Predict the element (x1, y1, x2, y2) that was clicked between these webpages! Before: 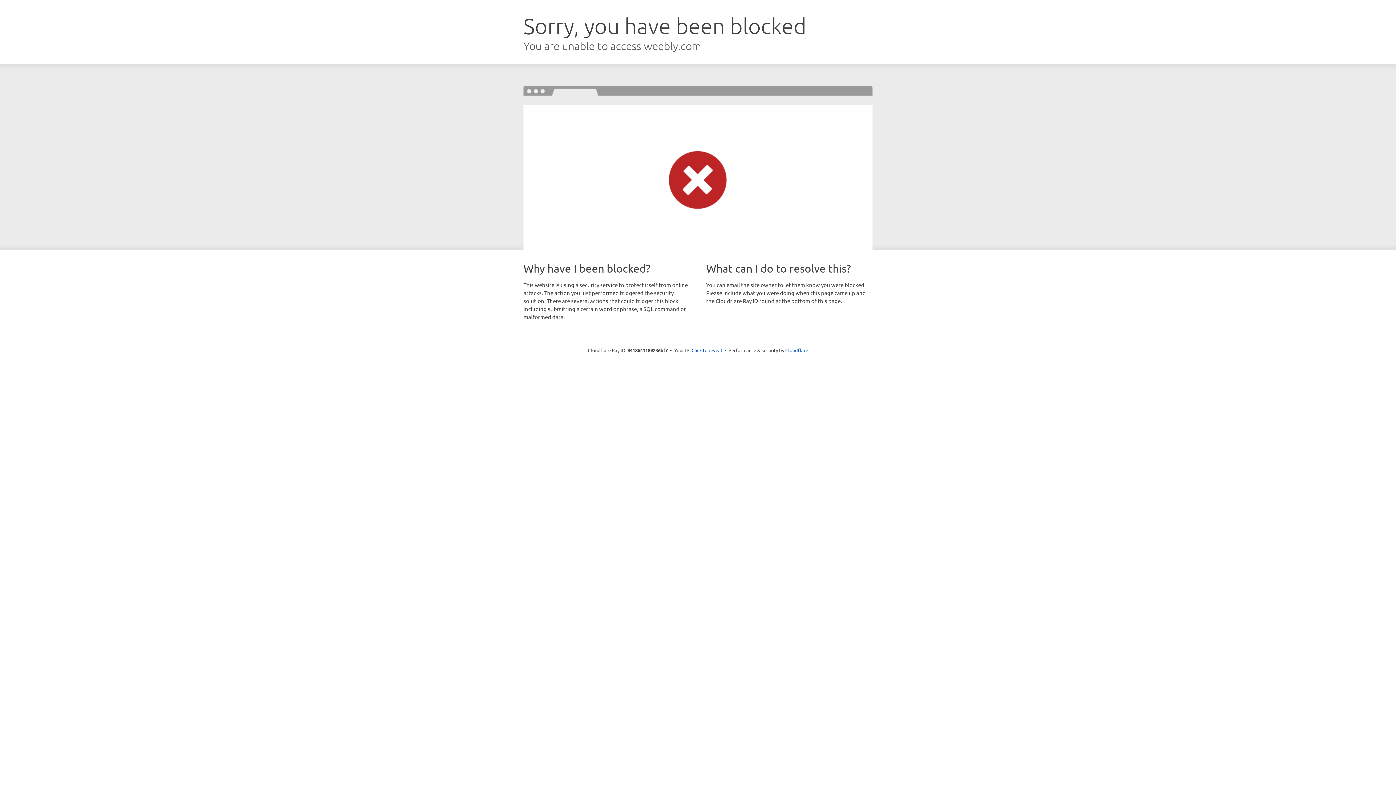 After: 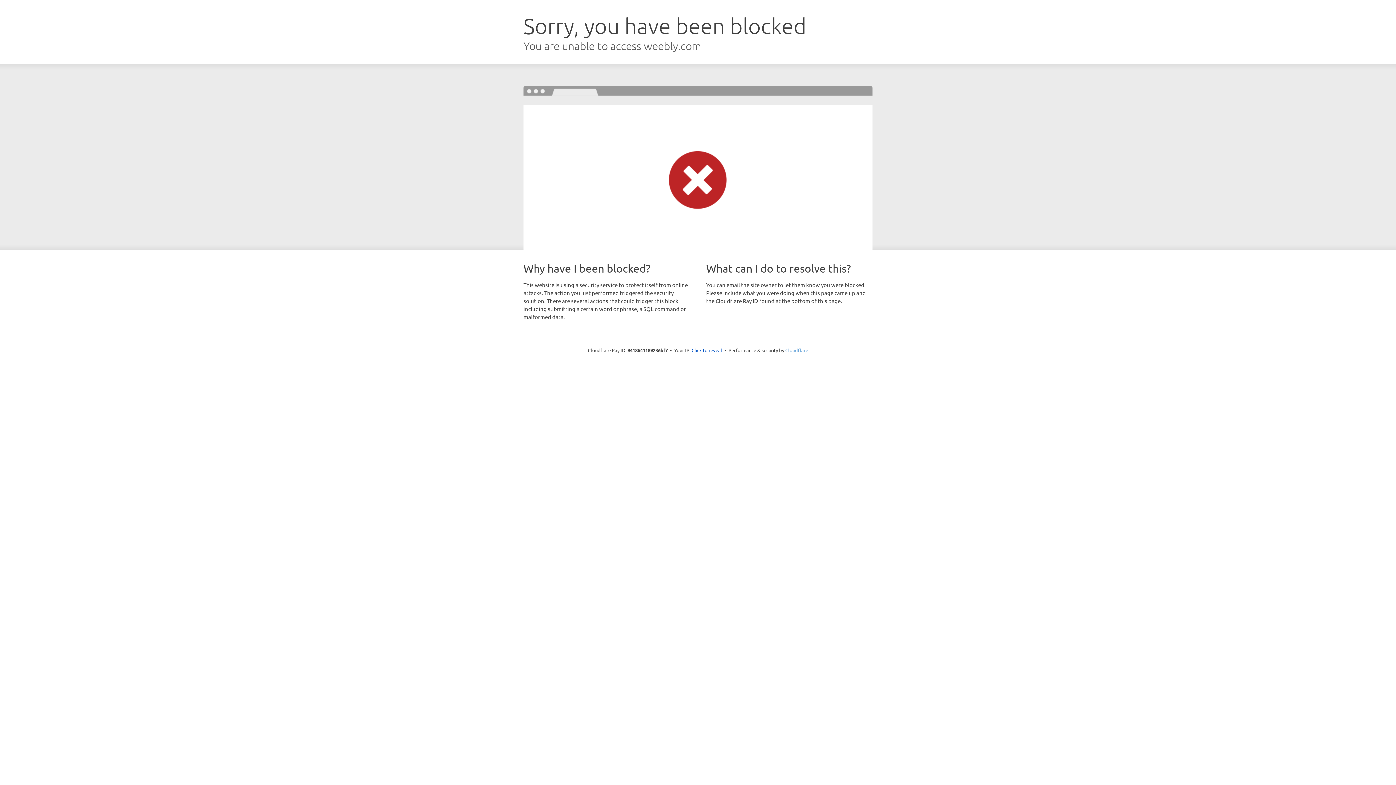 Action: label: Cloudflare bbox: (785, 347, 808, 353)